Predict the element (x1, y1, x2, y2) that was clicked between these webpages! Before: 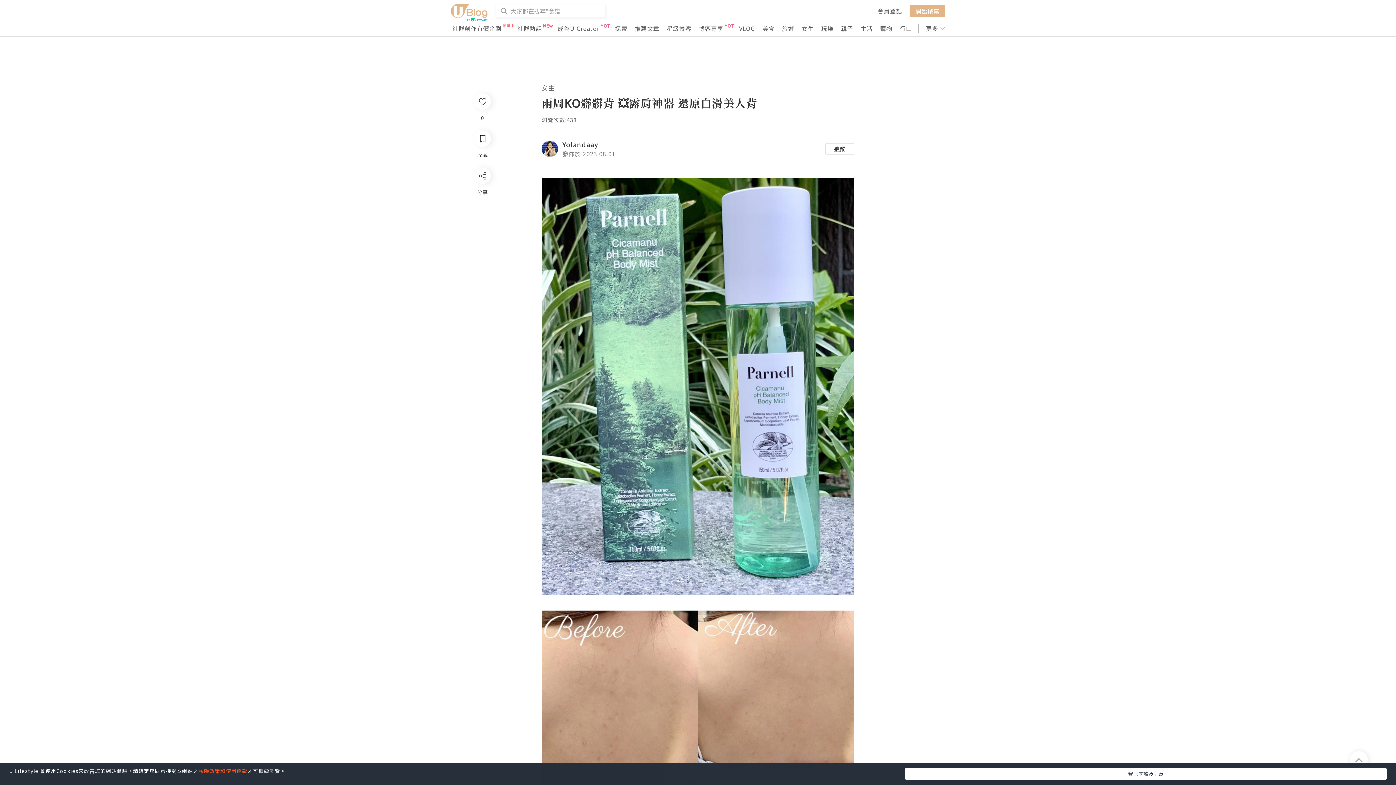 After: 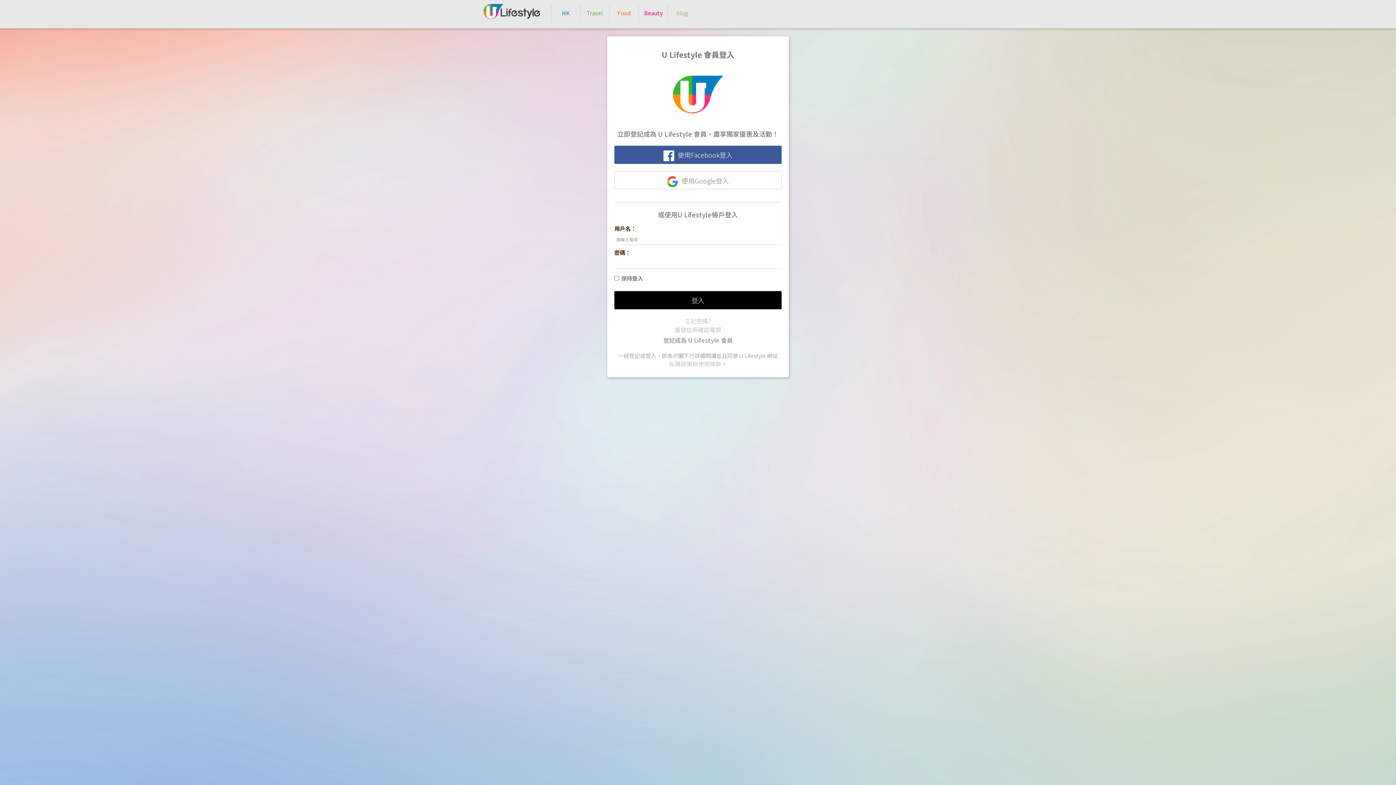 Action: bbox: (877, 6, 902, 15) label: 會員登記